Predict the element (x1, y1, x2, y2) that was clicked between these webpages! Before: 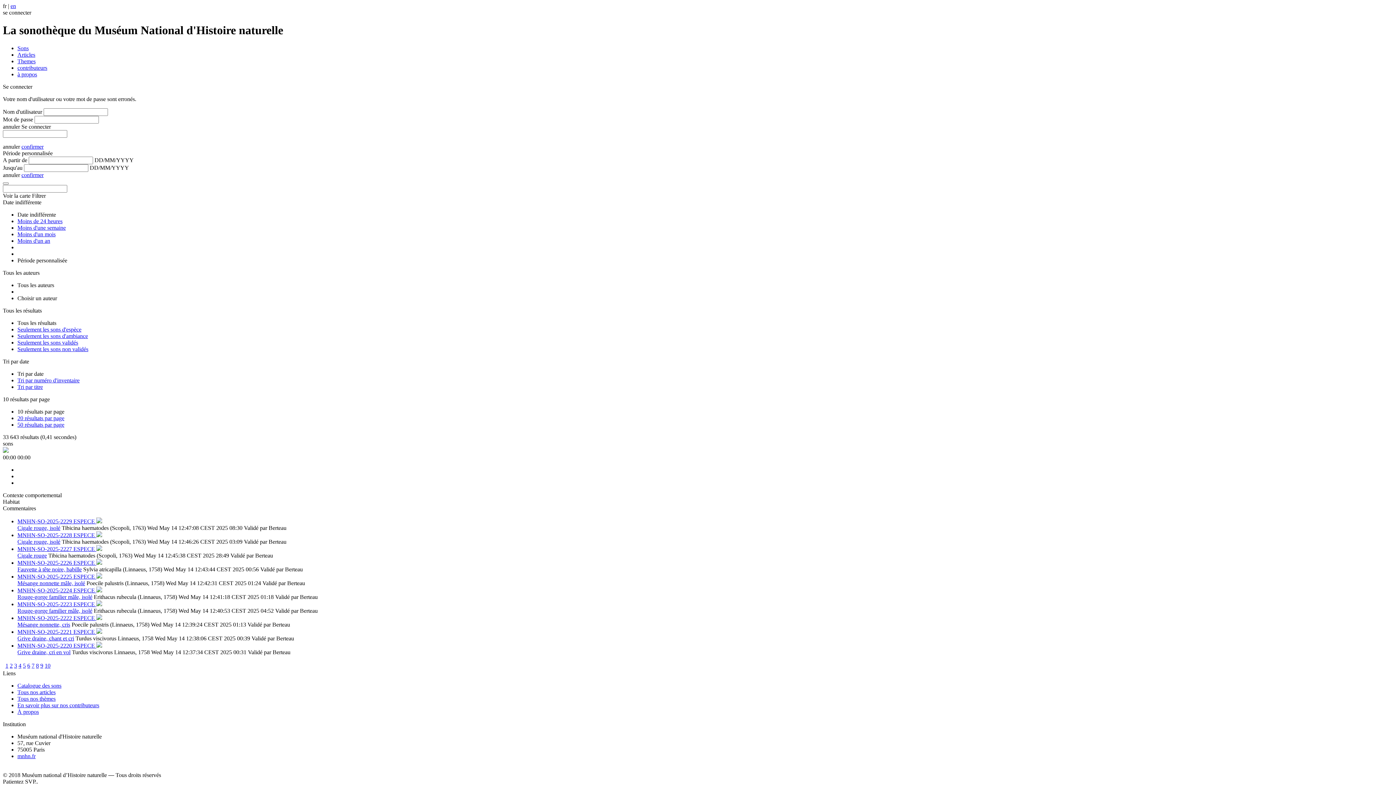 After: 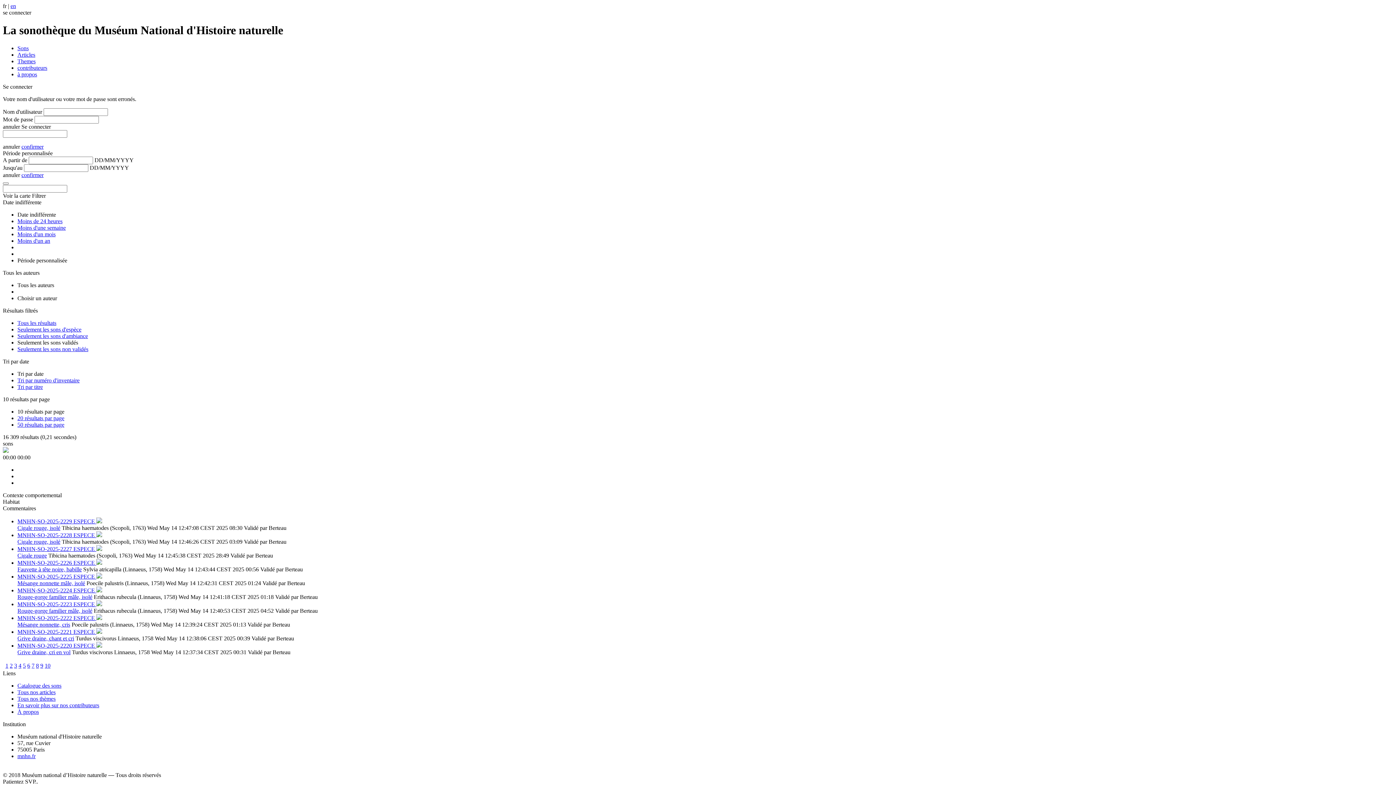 Action: label: Seulement les sons validés bbox: (17, 339, 78, 345)